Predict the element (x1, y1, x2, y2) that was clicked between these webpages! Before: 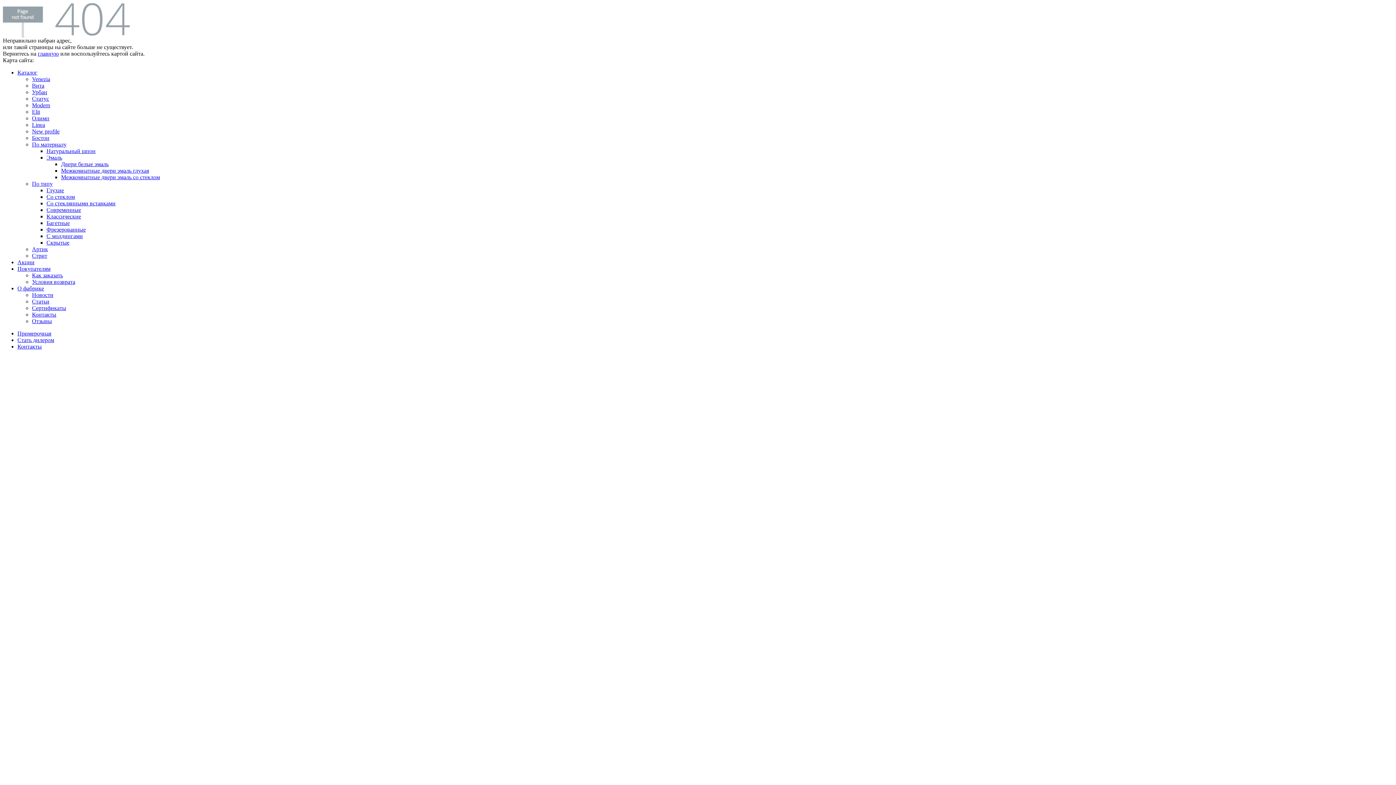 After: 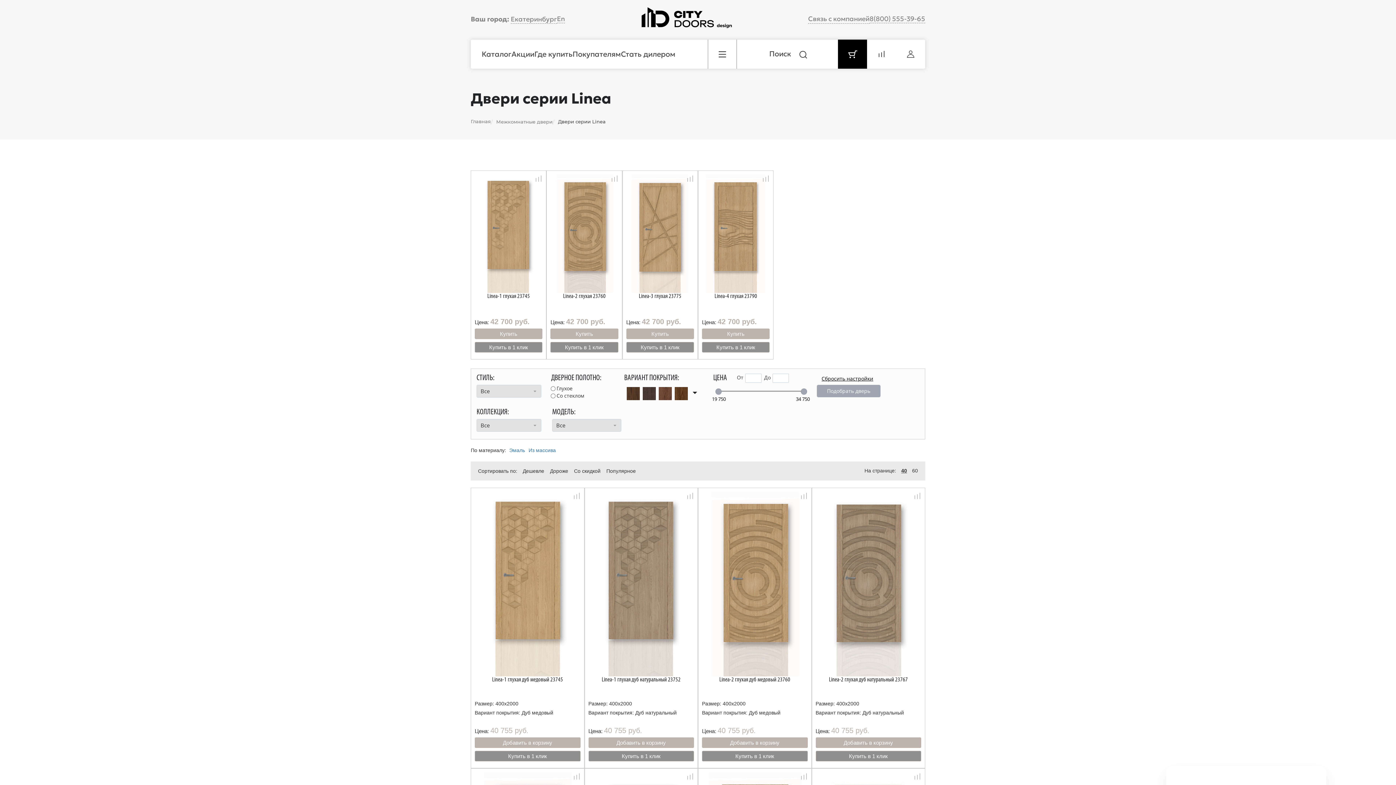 Action: label: Linea bbox: (32, 121, 45, 128)